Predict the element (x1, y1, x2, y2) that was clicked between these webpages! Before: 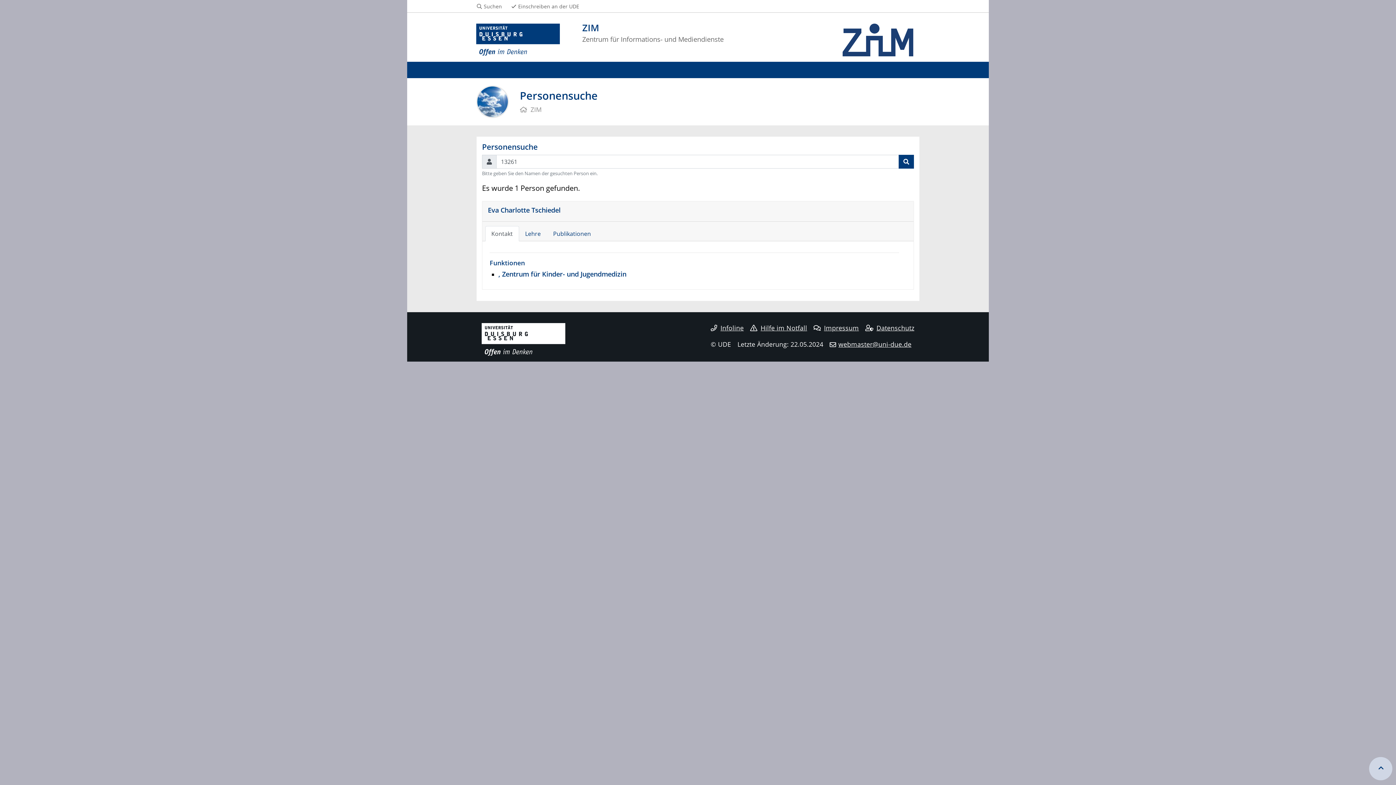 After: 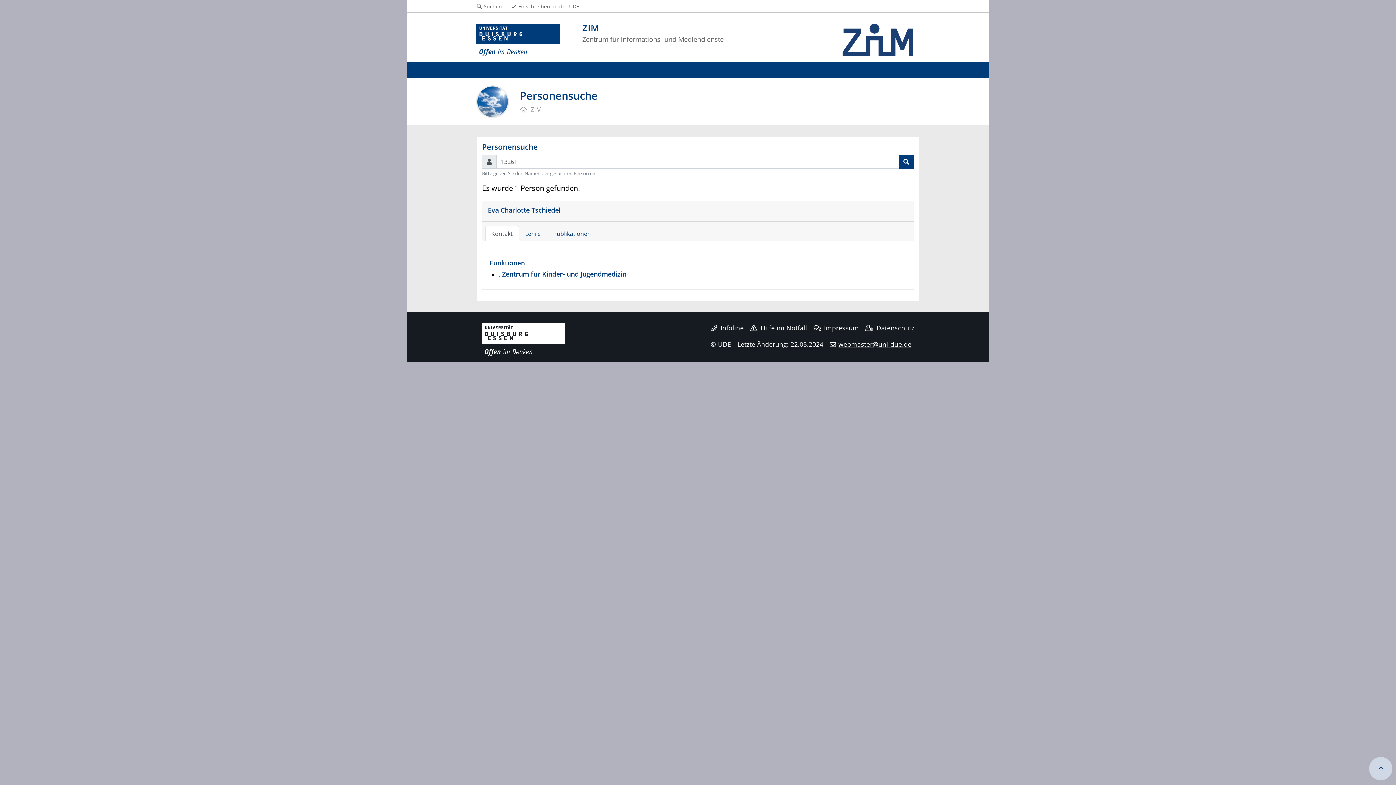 Action: label: Eva Charlotte Tschiedel bbox: (488, 205, 560, 214)